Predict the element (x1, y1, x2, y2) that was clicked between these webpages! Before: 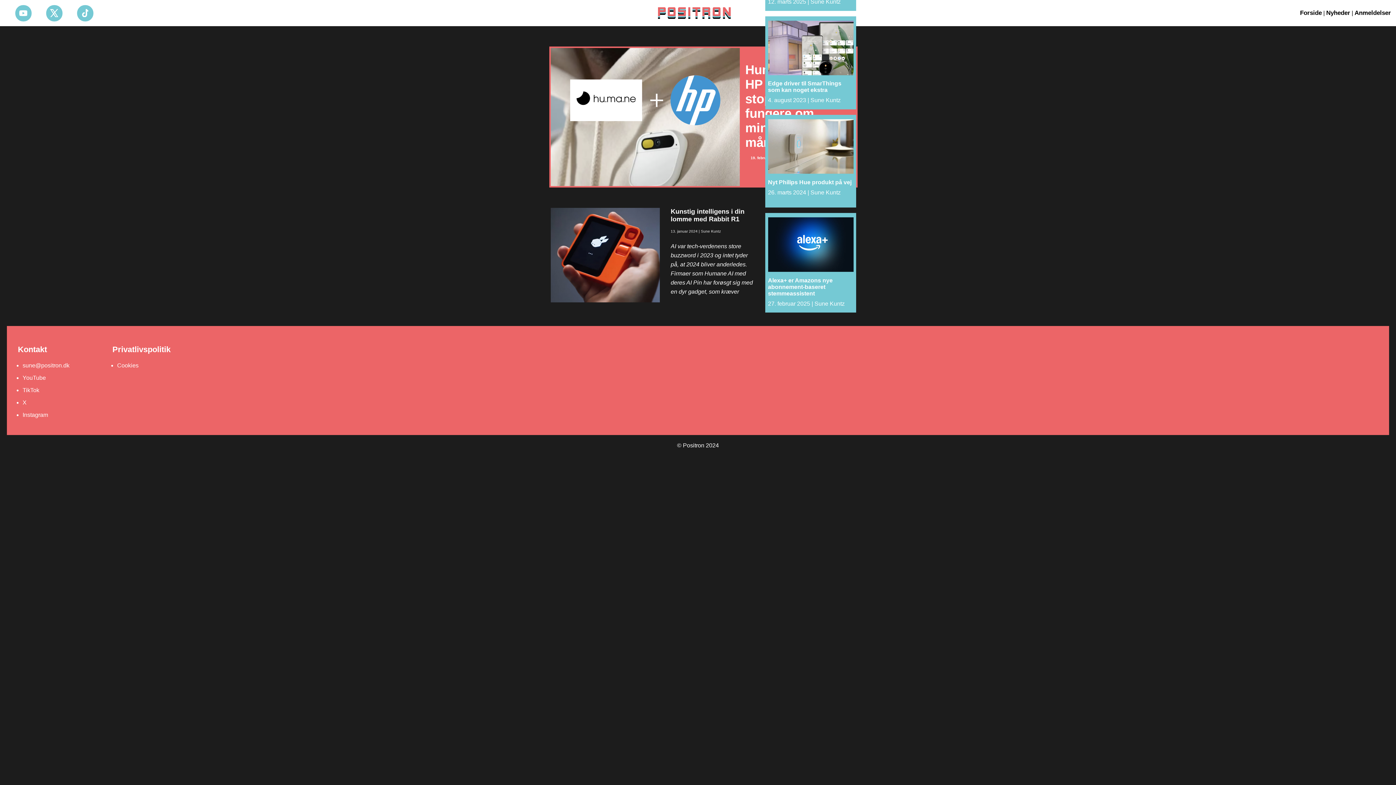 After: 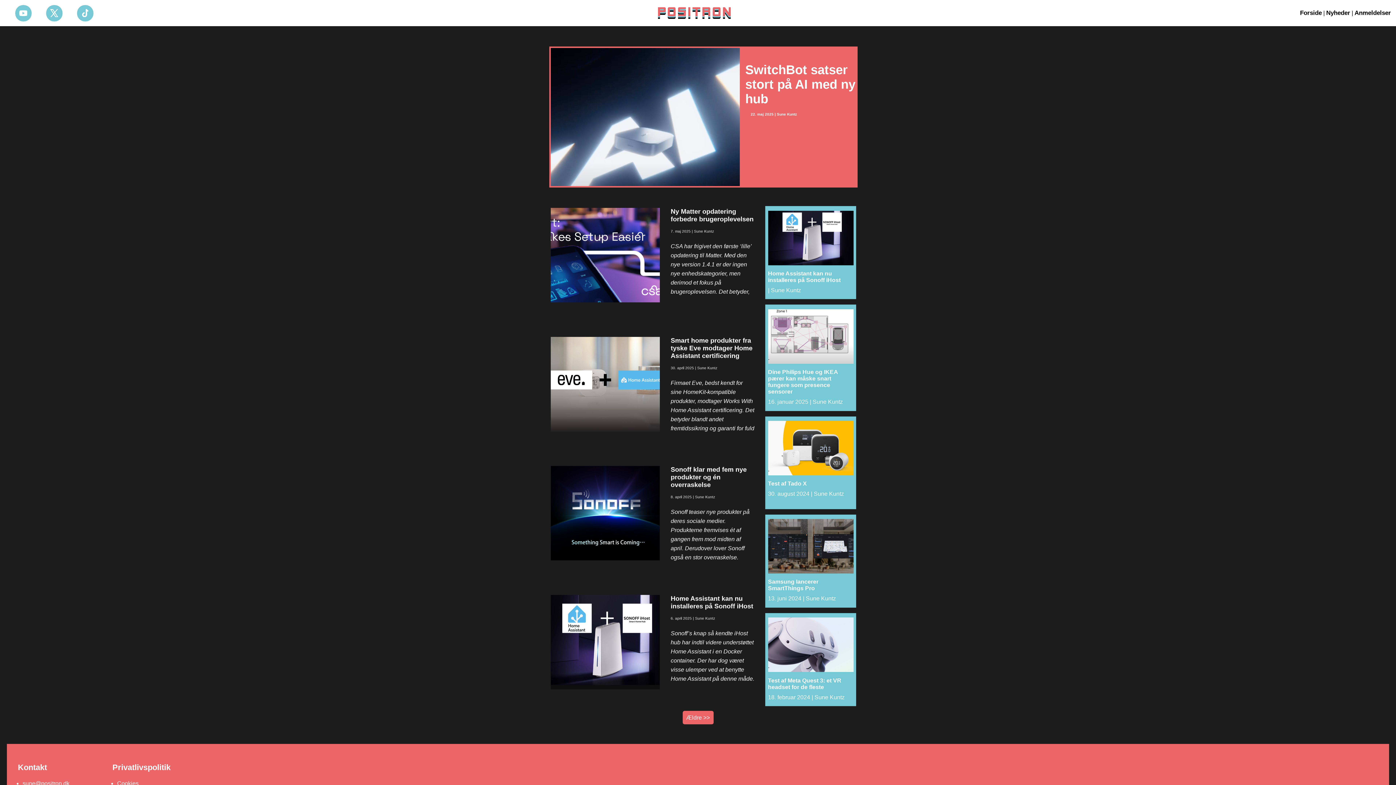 Action: label: Forside bbox: (1300, 9, 1322, 16)